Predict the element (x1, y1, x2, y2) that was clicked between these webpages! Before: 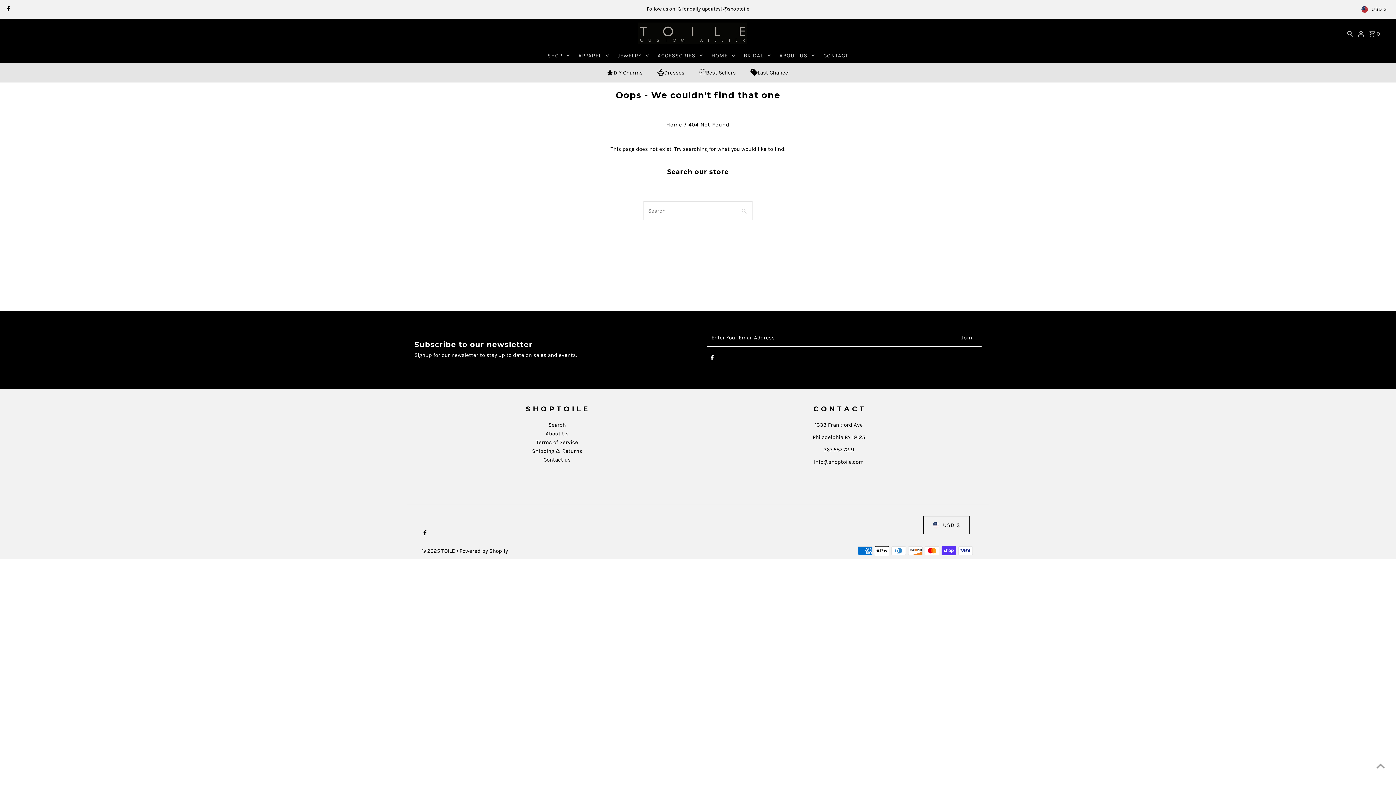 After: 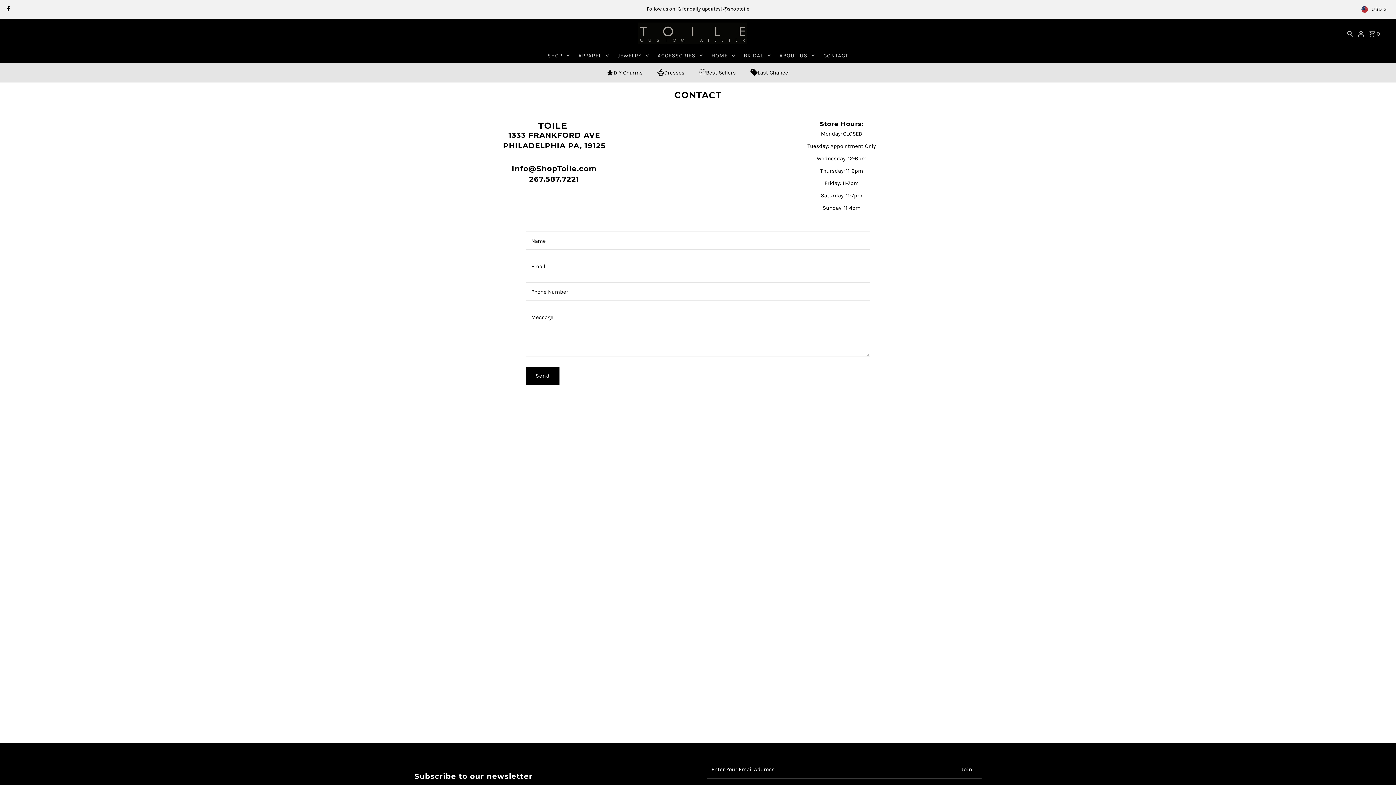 Action: bbox: (543, 456, 570, 463) label: Contact us